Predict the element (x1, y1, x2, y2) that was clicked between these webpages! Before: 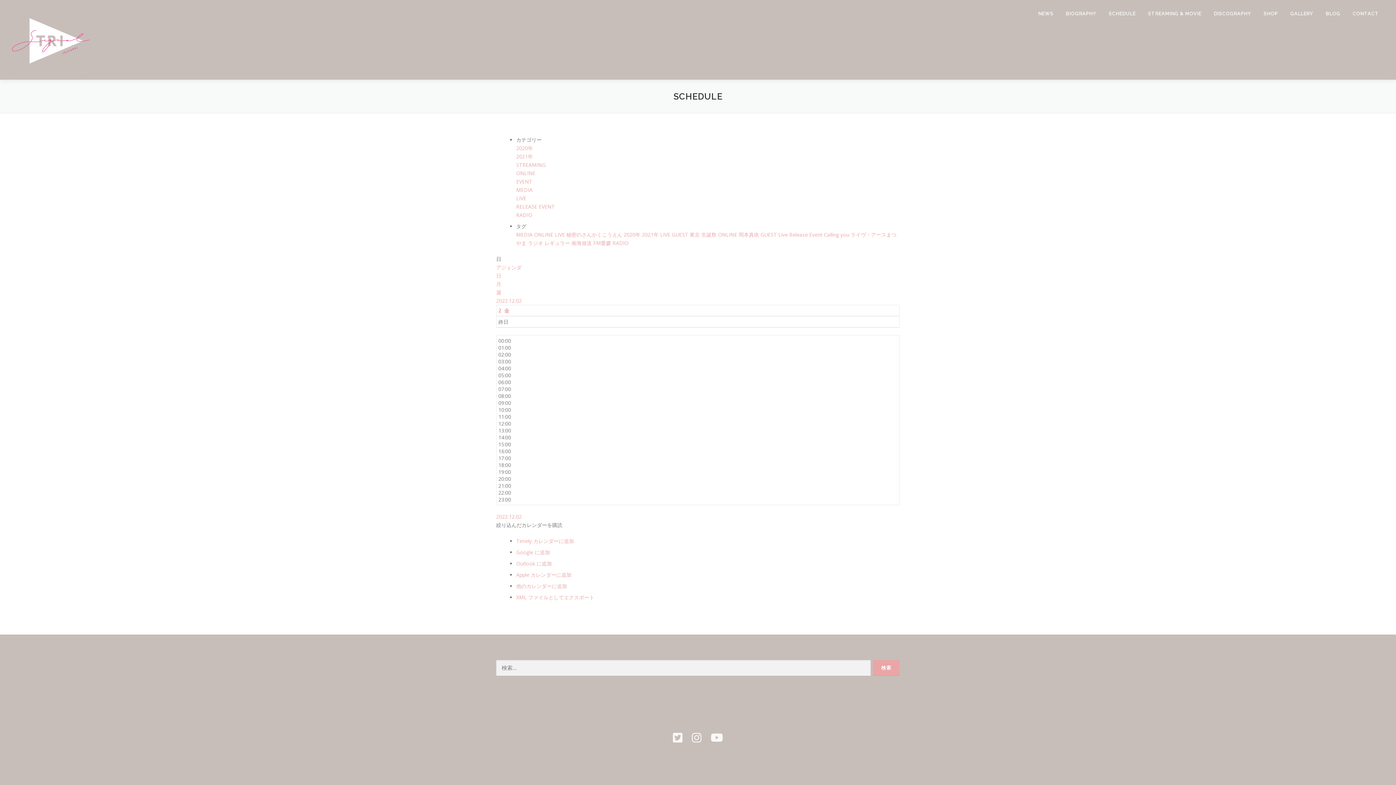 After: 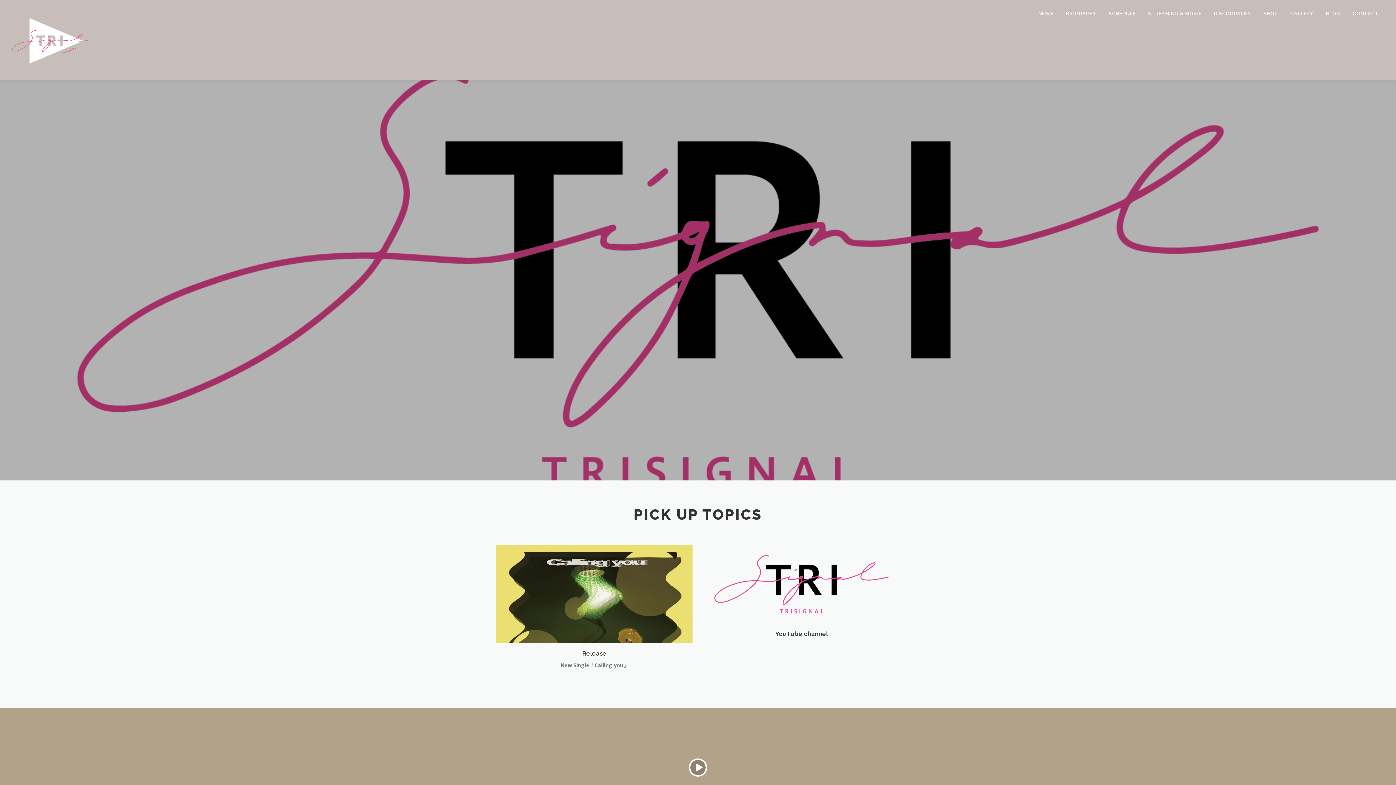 Action: bbox: (10, 35, 90, 42)